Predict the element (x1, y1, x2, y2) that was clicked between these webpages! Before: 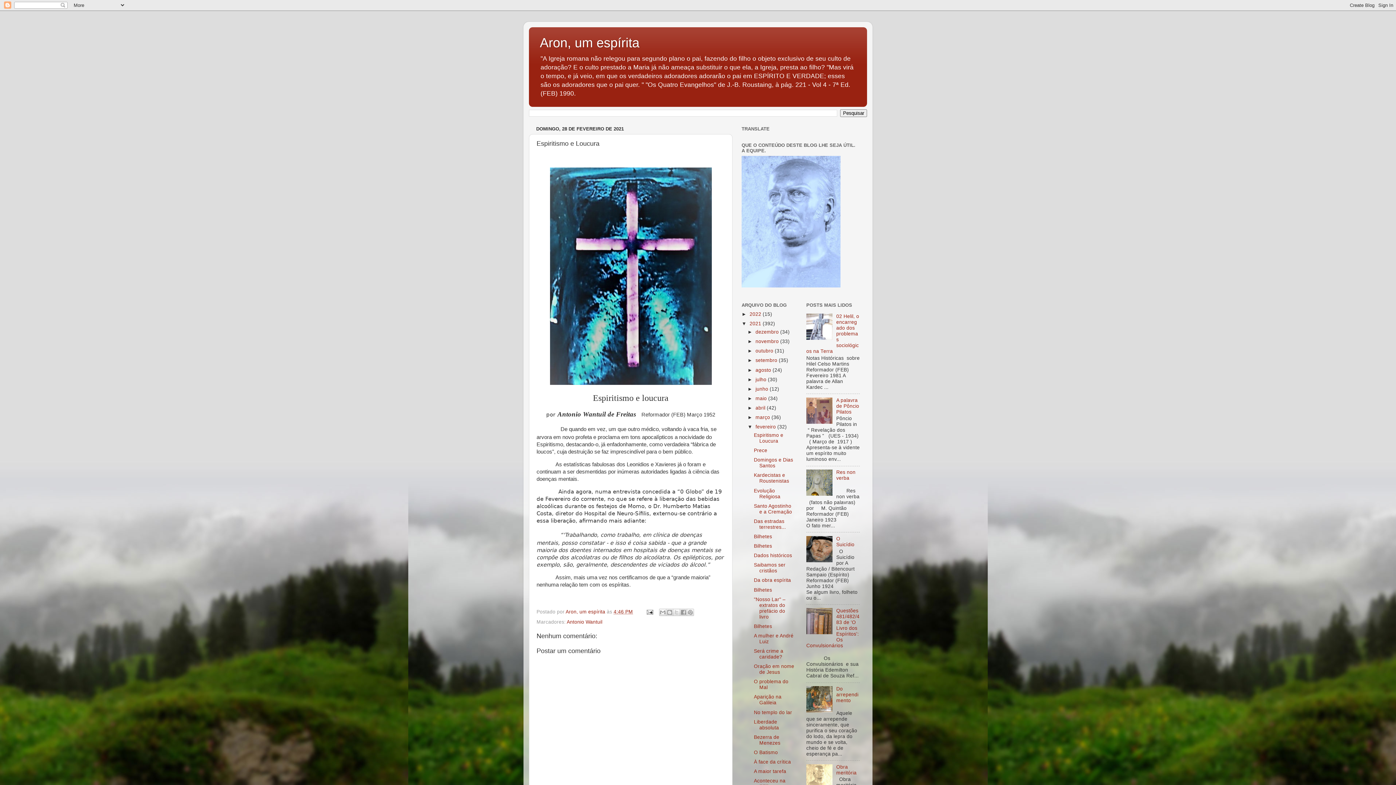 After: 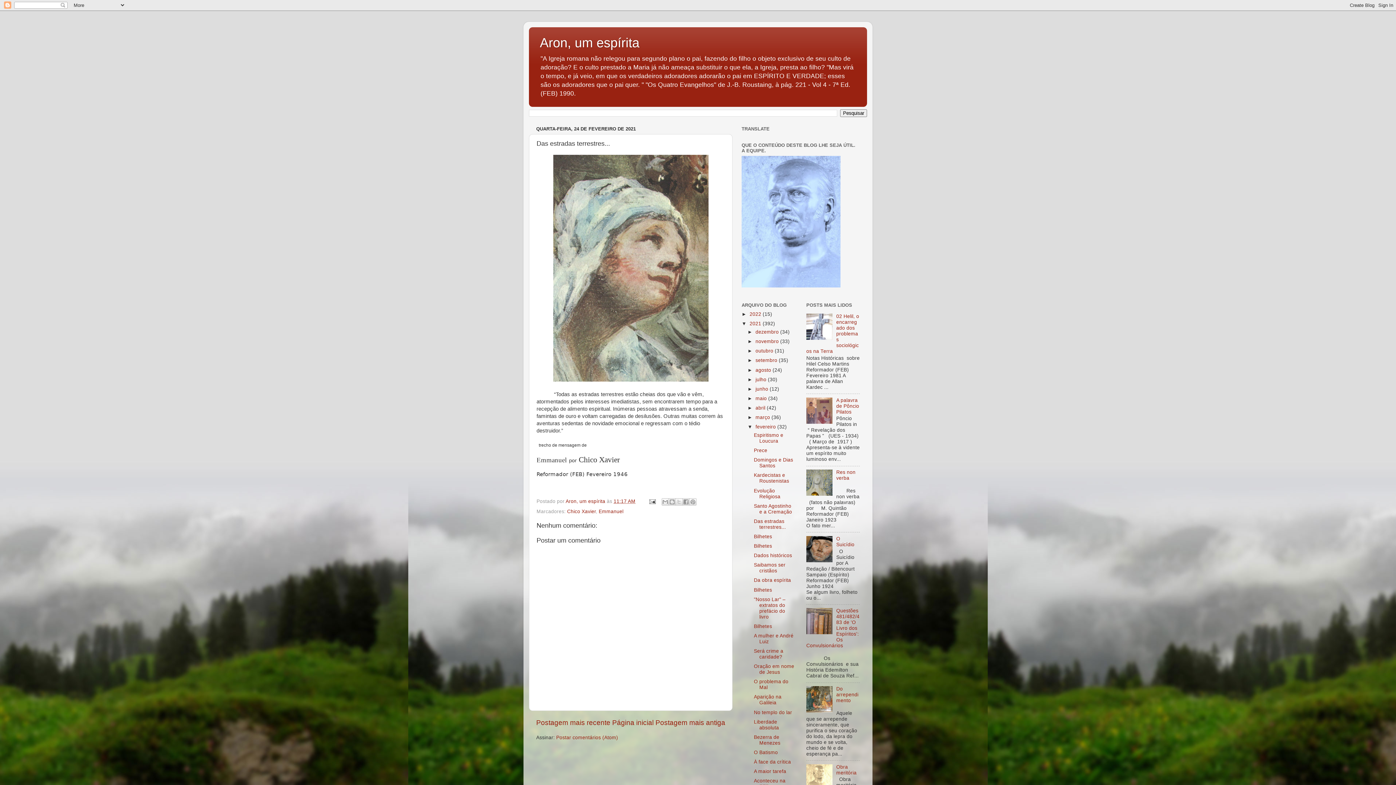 Action: bbox: (754, 518, 786, 530) label: Das estradas terrestres...